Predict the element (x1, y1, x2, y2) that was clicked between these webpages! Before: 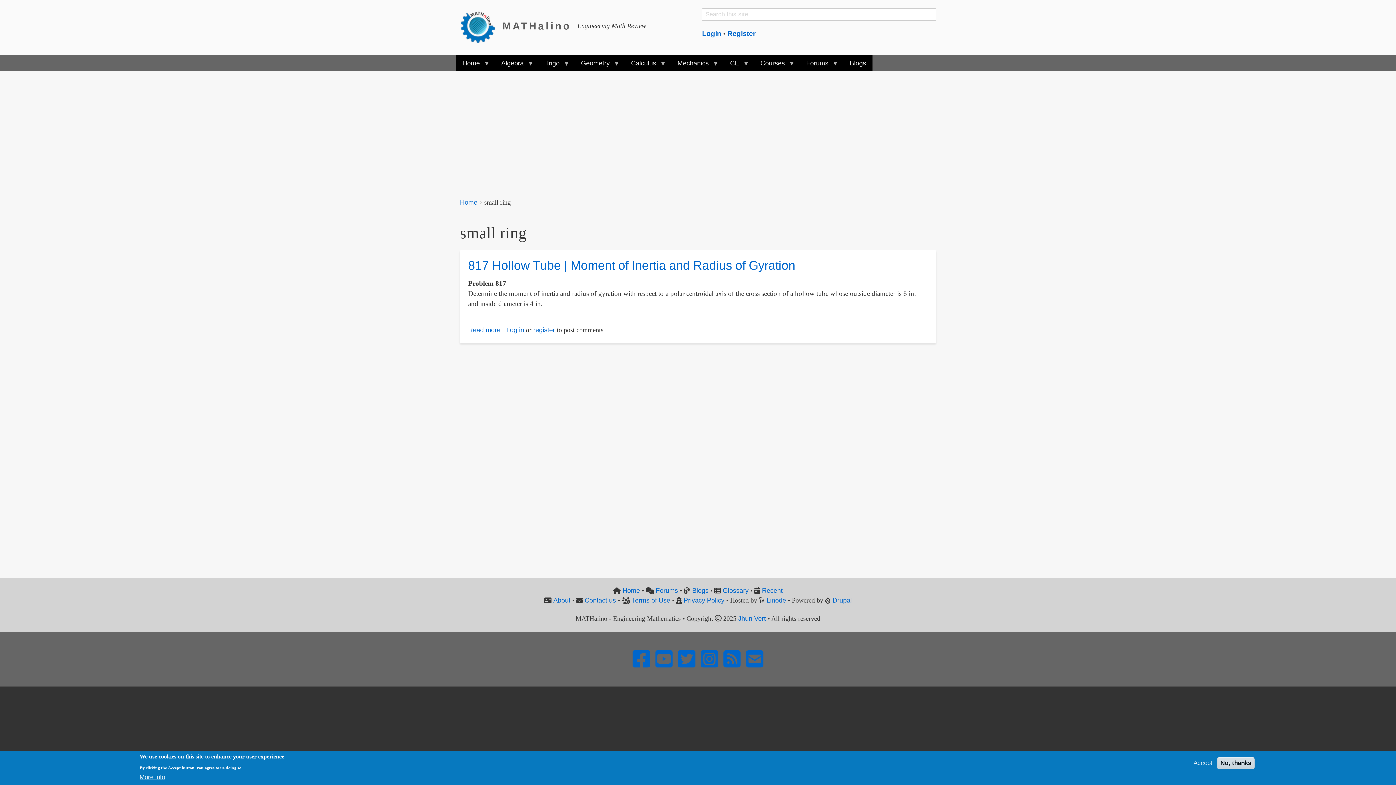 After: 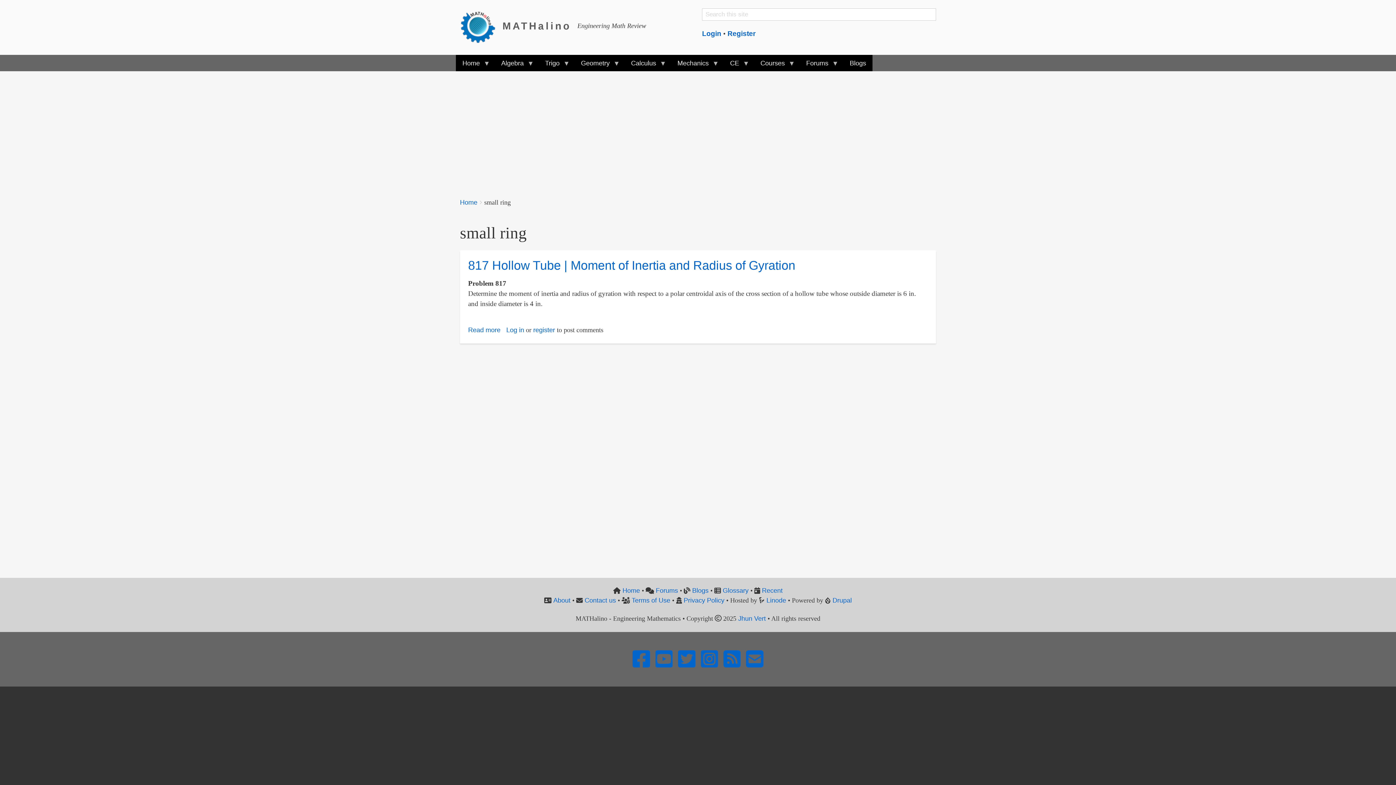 Action: bbox: (1217, 757, 1254, 769) label: No, thanks